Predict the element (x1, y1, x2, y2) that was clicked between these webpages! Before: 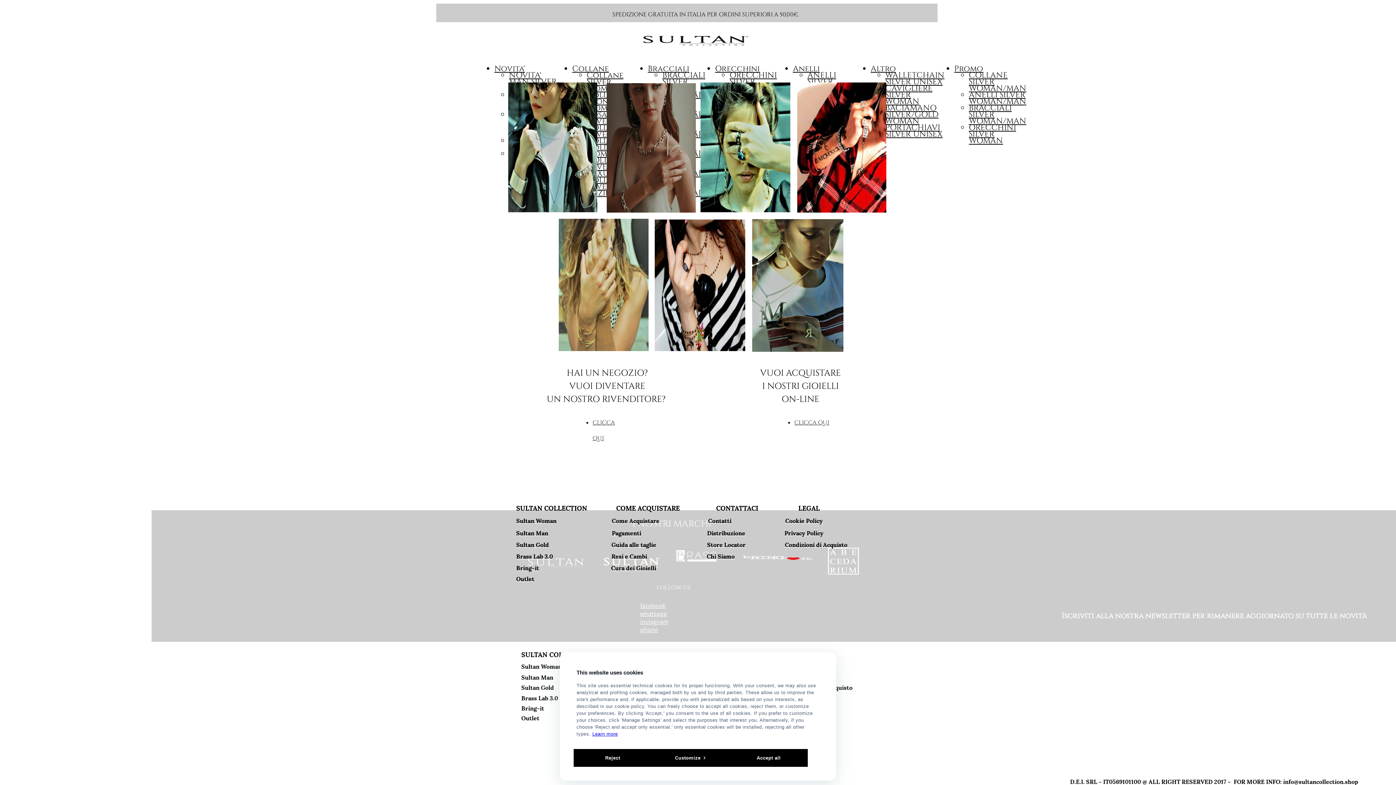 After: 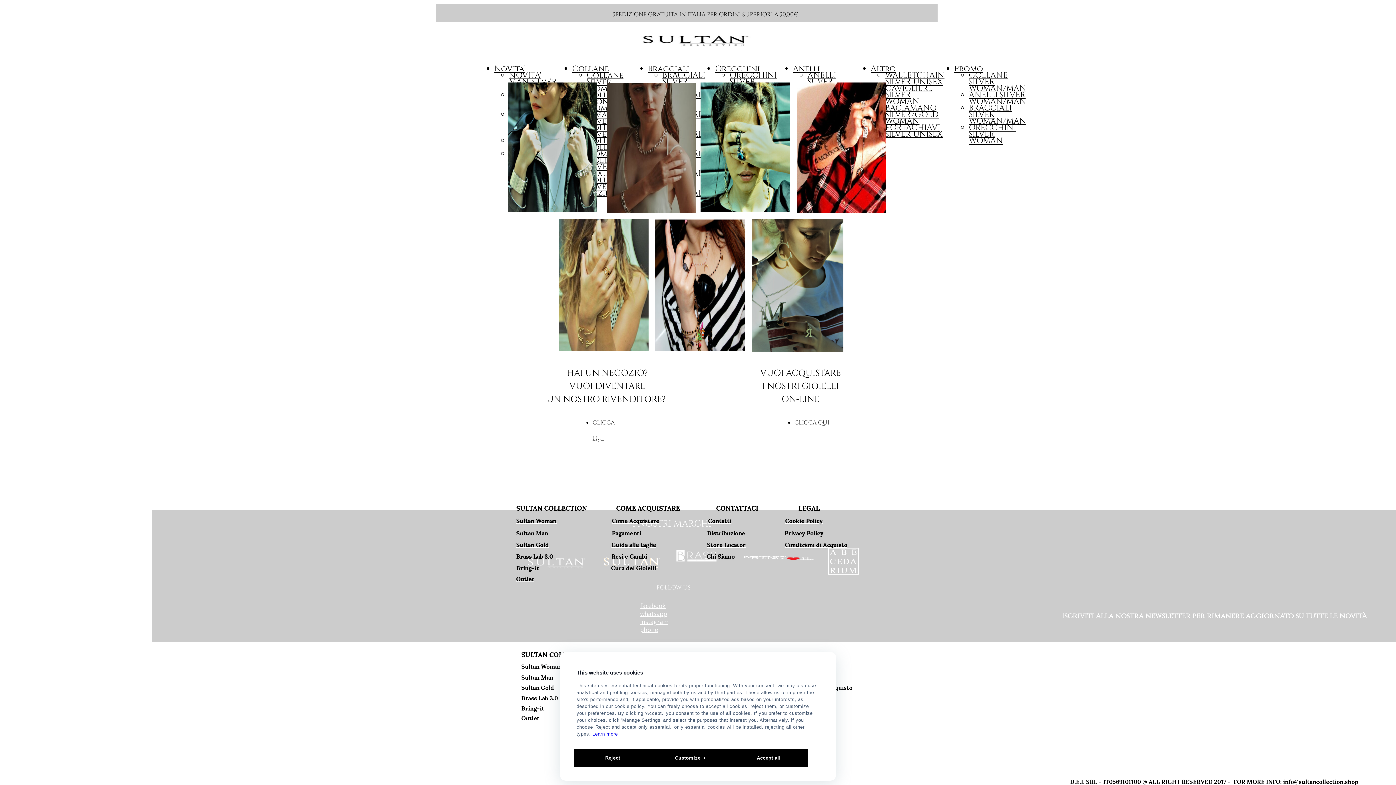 Action: bbox: (870, 63, 896, 74) label: Altro